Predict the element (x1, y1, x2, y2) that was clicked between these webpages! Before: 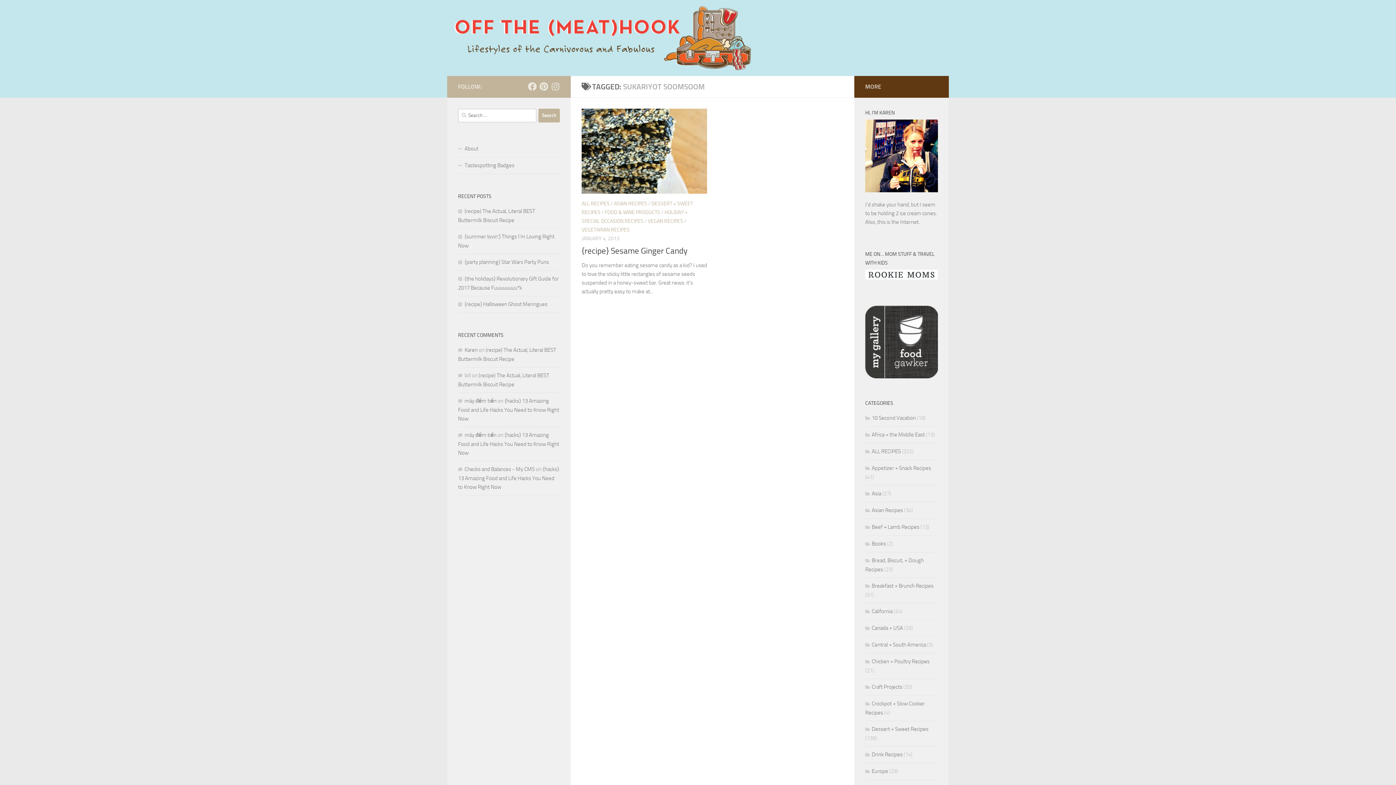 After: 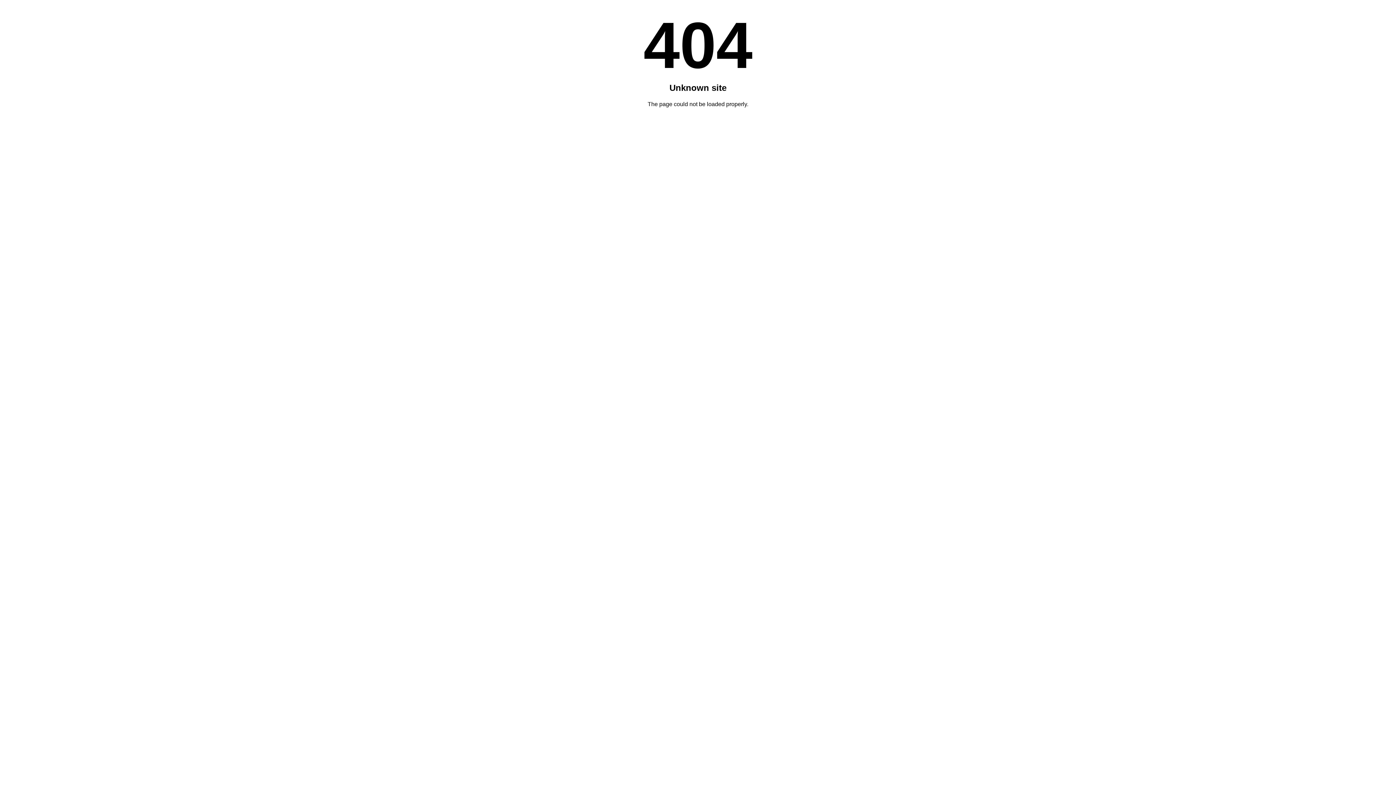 Action: label: Karen bbox: (464, 346, 477, 353)